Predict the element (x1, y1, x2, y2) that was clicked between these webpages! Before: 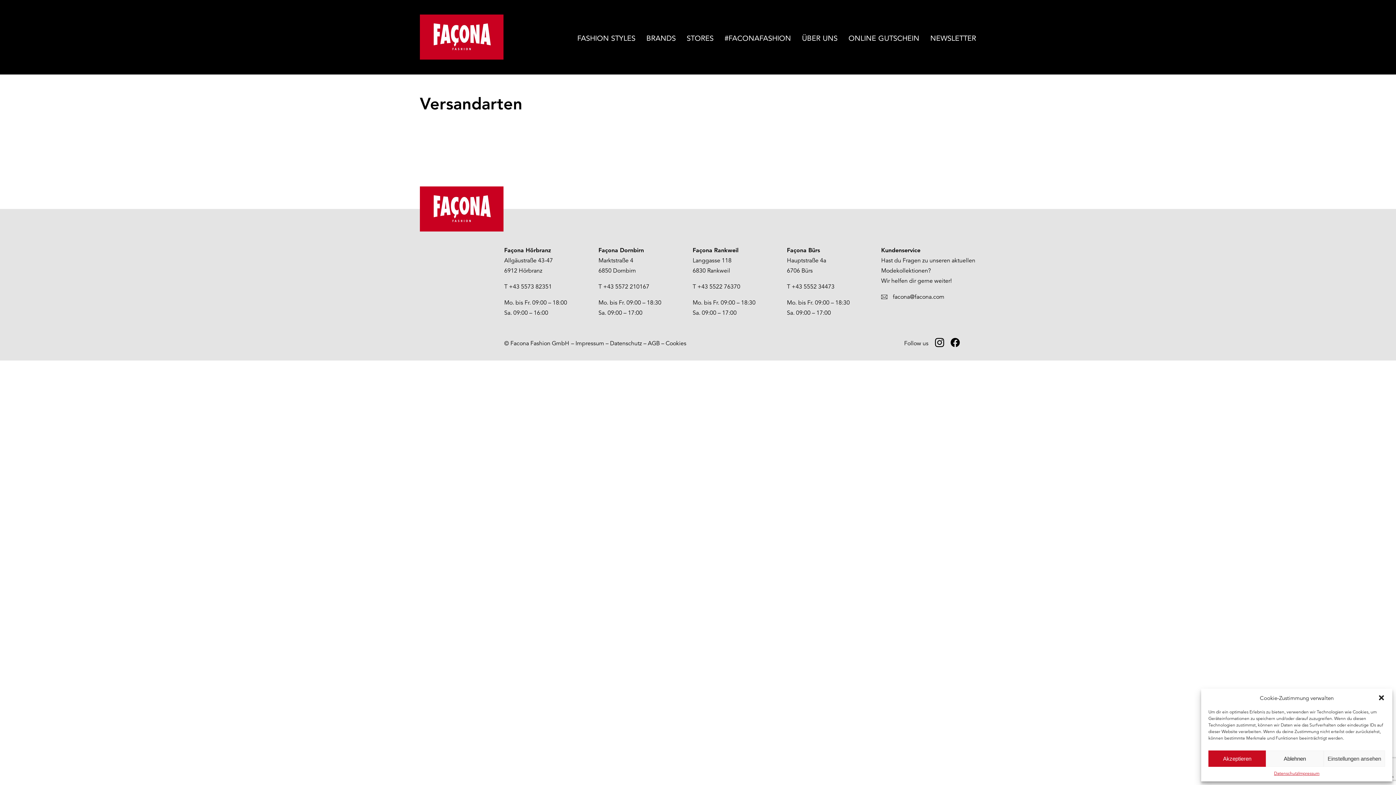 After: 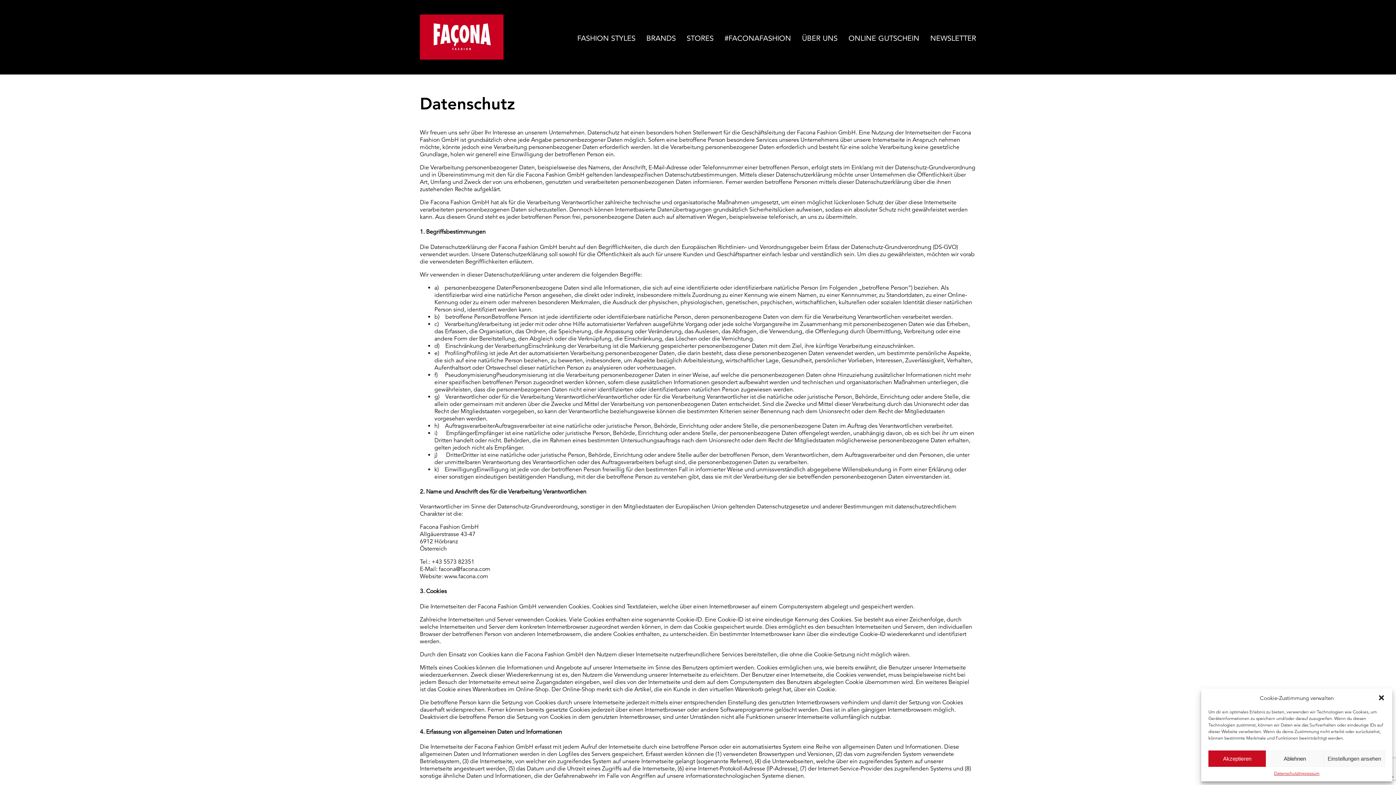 Action: label: Datenschutz bbox: (1274, 770, 1298, 776)